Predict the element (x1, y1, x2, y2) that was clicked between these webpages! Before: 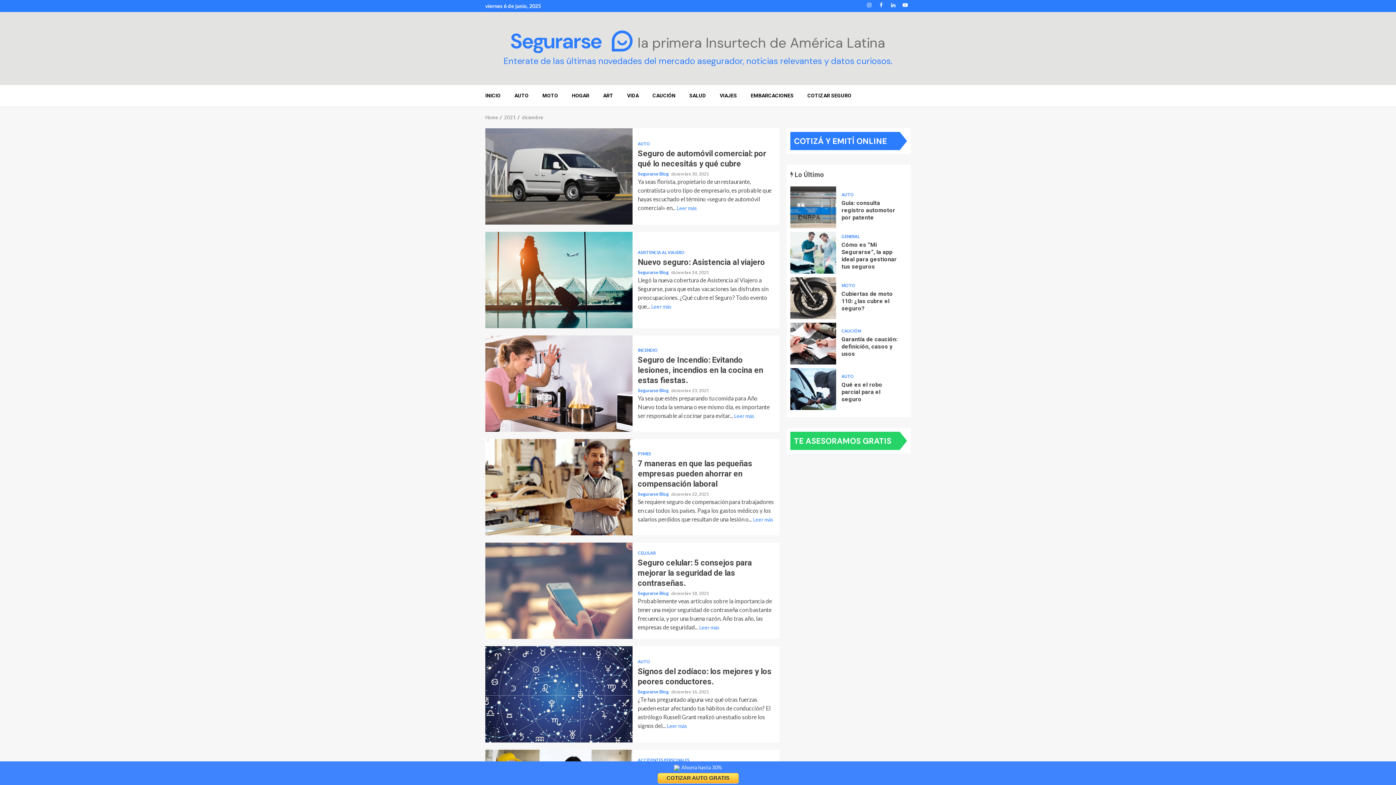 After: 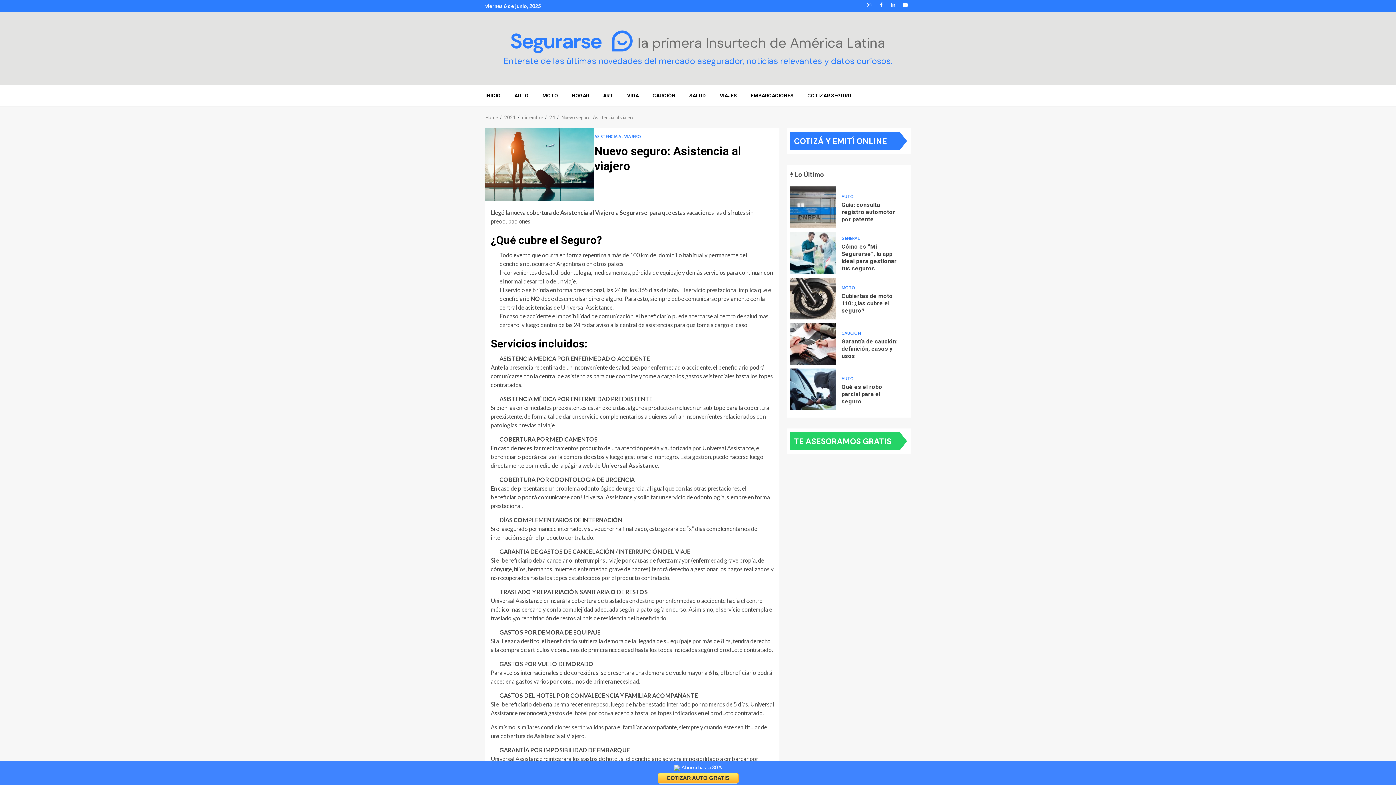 Action: label:  Nuevo seguro: Asistencia al viajero bbox: (485, 232, 632, 328)